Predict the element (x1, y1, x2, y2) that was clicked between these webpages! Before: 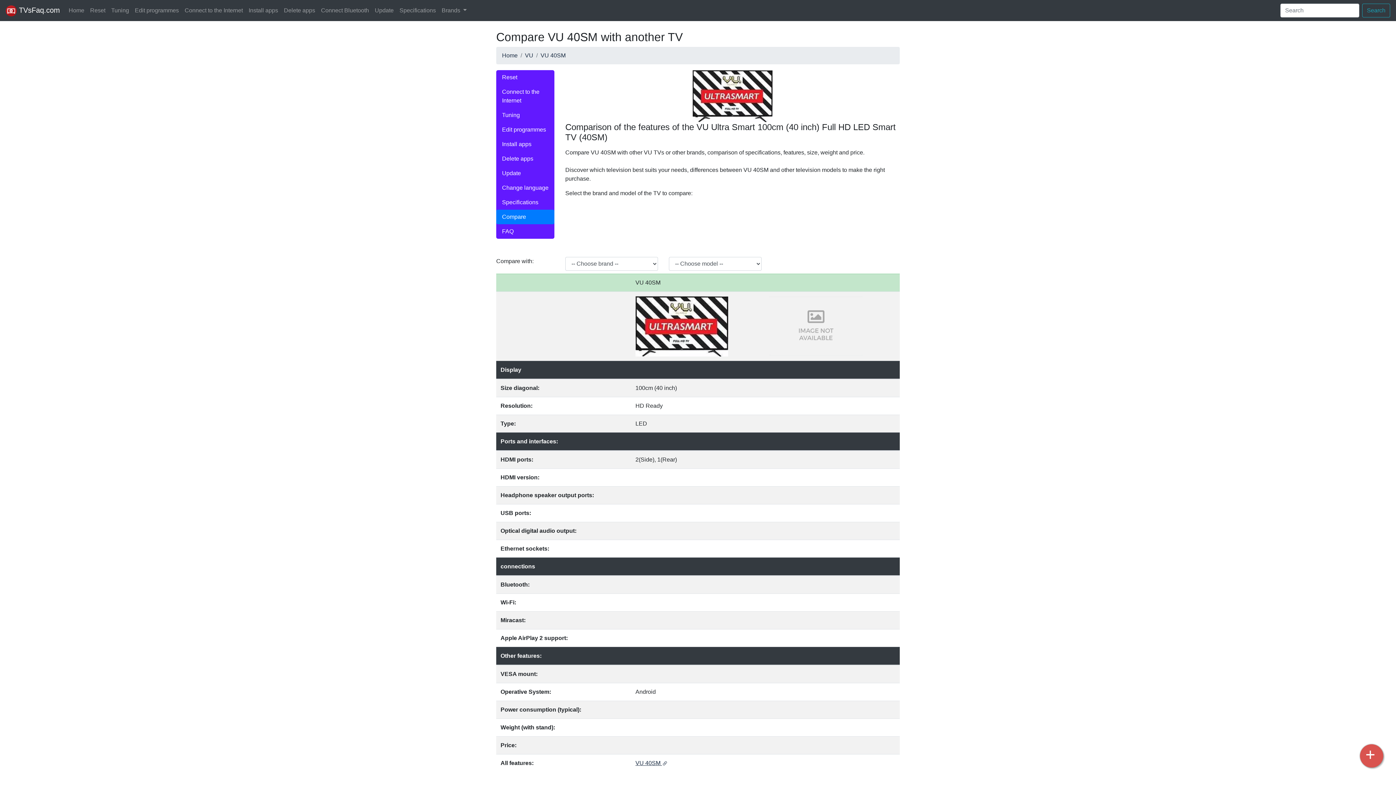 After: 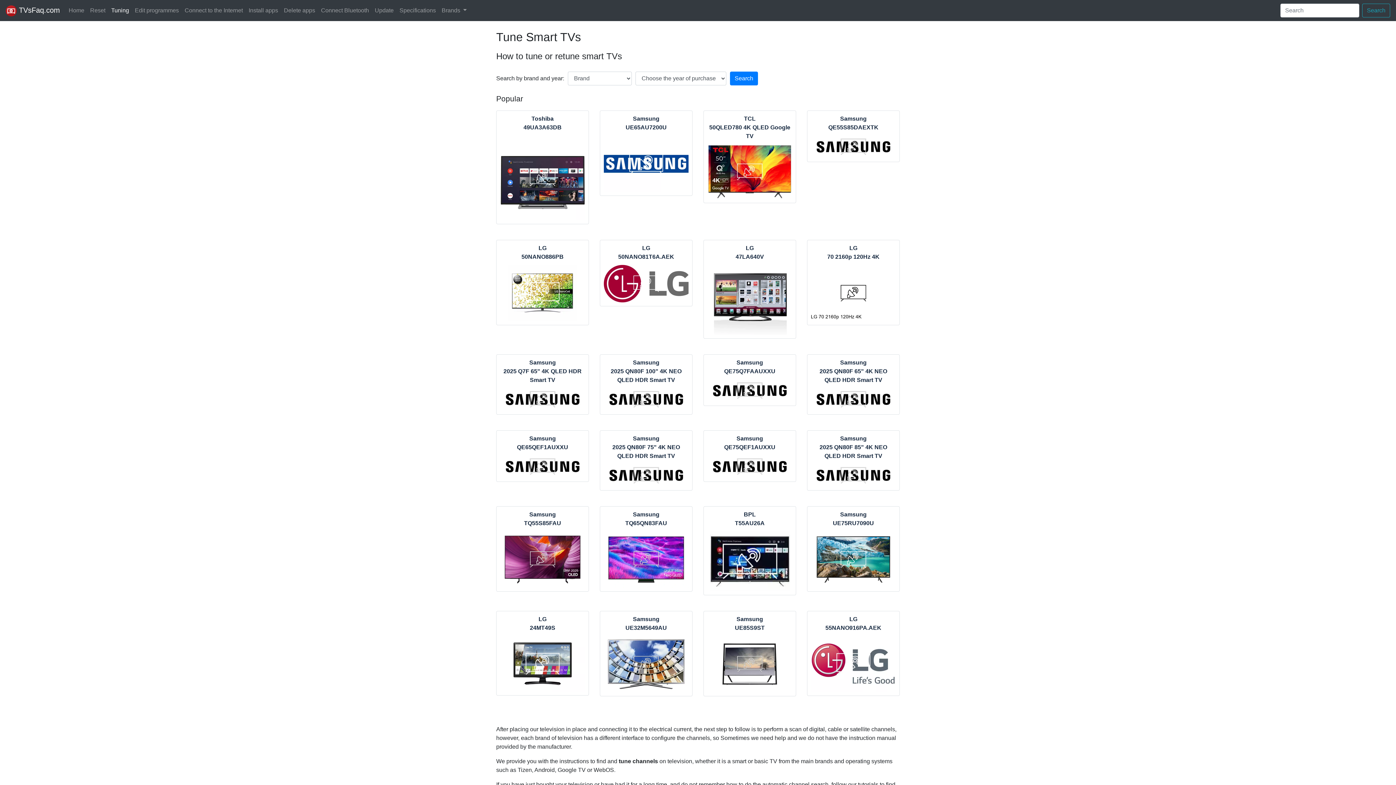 Action: label: Tuning bbox: (108, 3, 132, 17)